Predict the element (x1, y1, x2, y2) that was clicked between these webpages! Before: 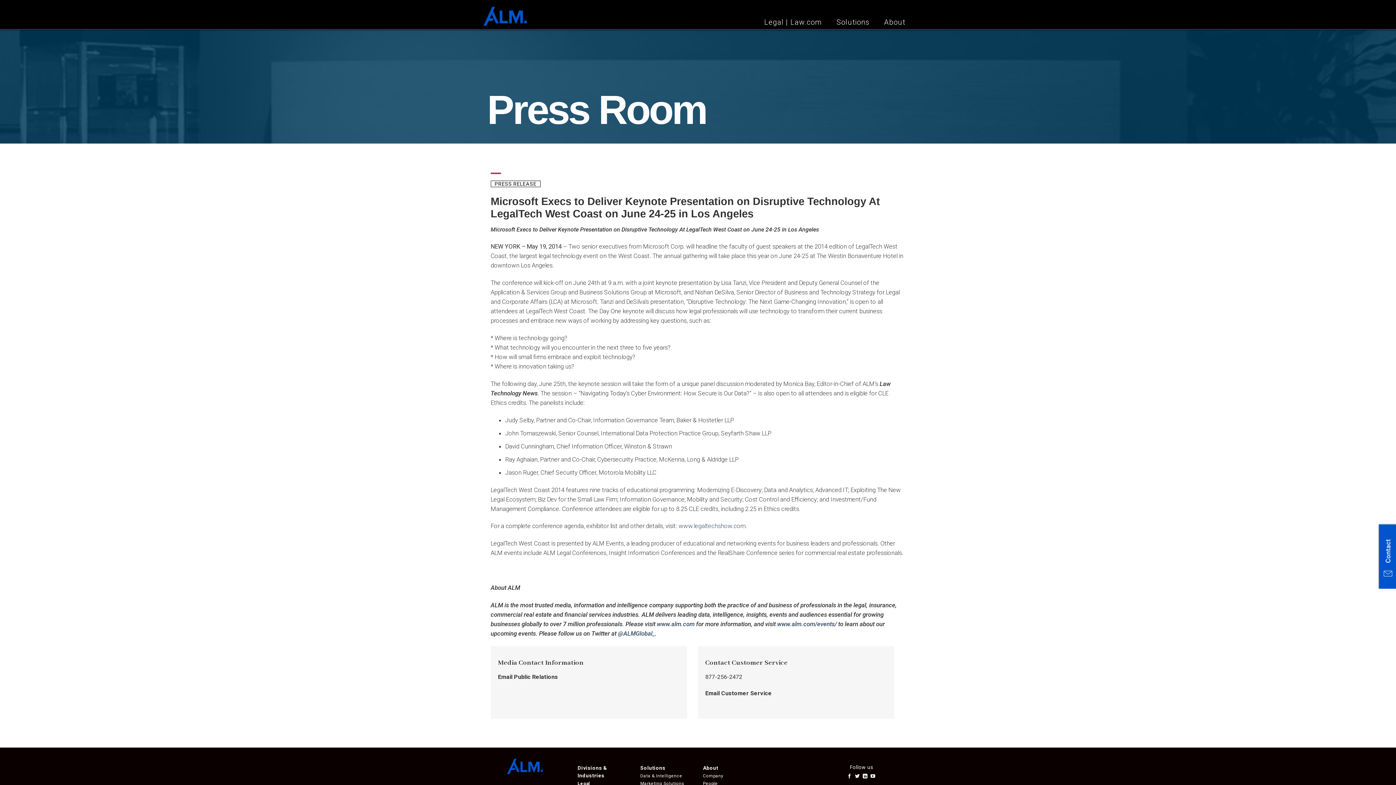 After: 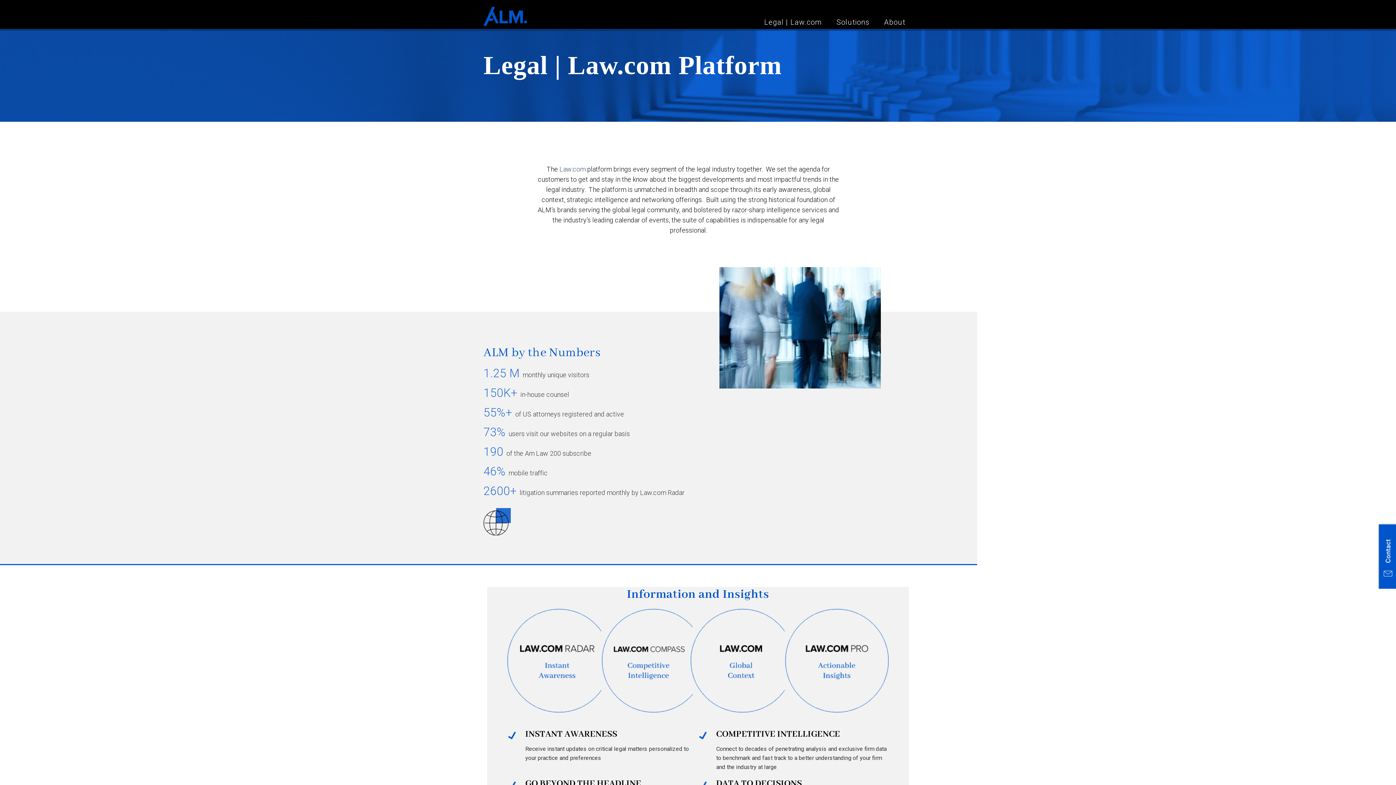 Action: label: Legal | Law.com bbox: (757, 15, 829, 29)